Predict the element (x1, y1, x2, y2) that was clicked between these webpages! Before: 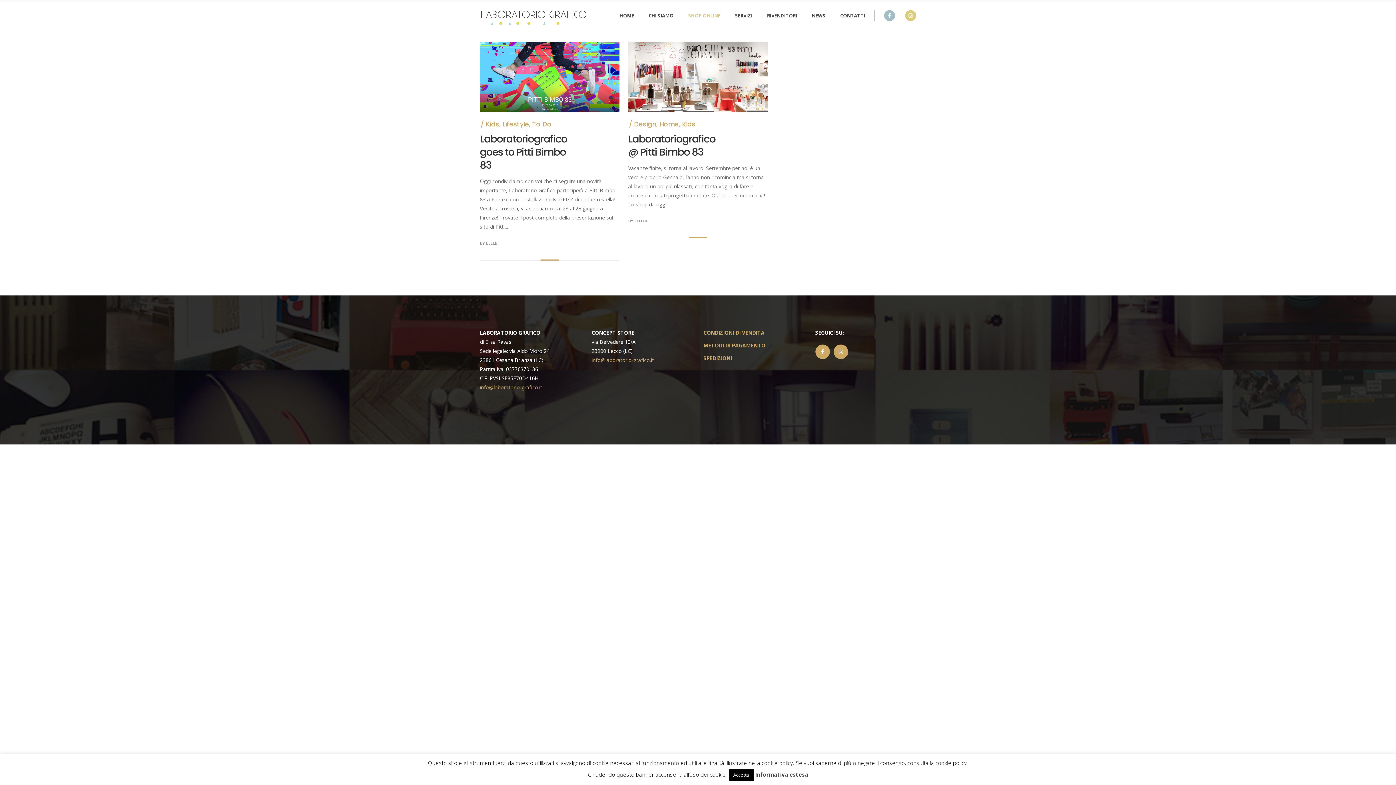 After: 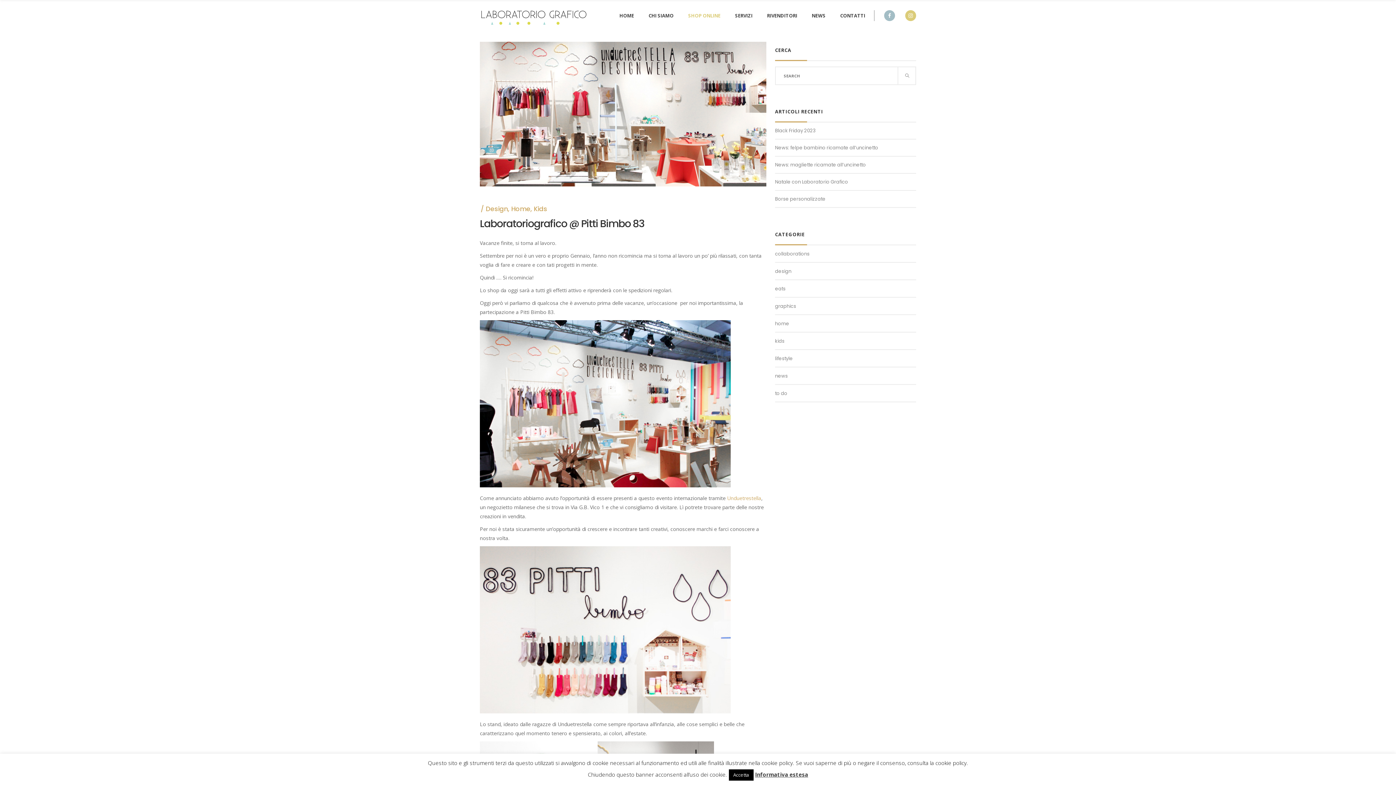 Action: bbox: (628, 131, 715, 159) label: Laboratoriografico @ Pitti Bimbo 83